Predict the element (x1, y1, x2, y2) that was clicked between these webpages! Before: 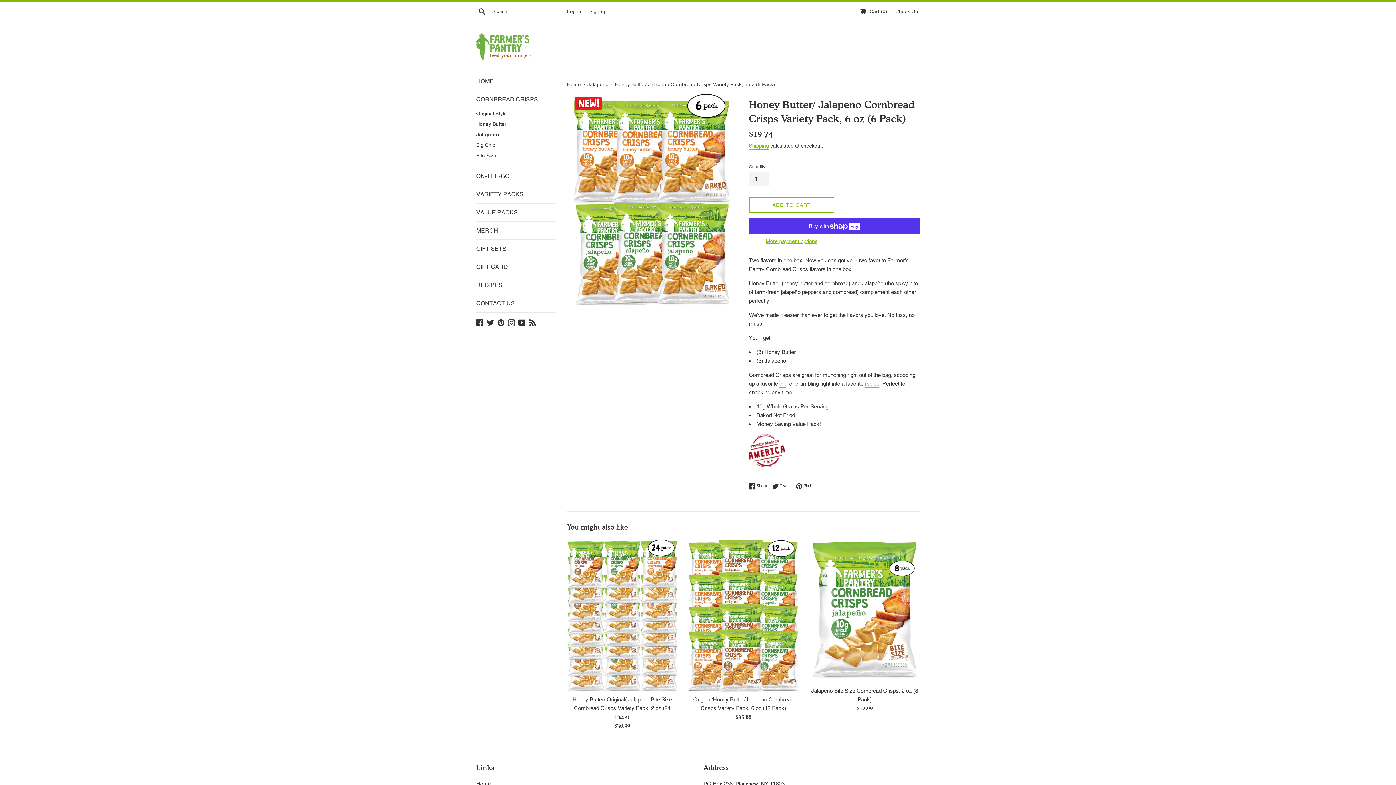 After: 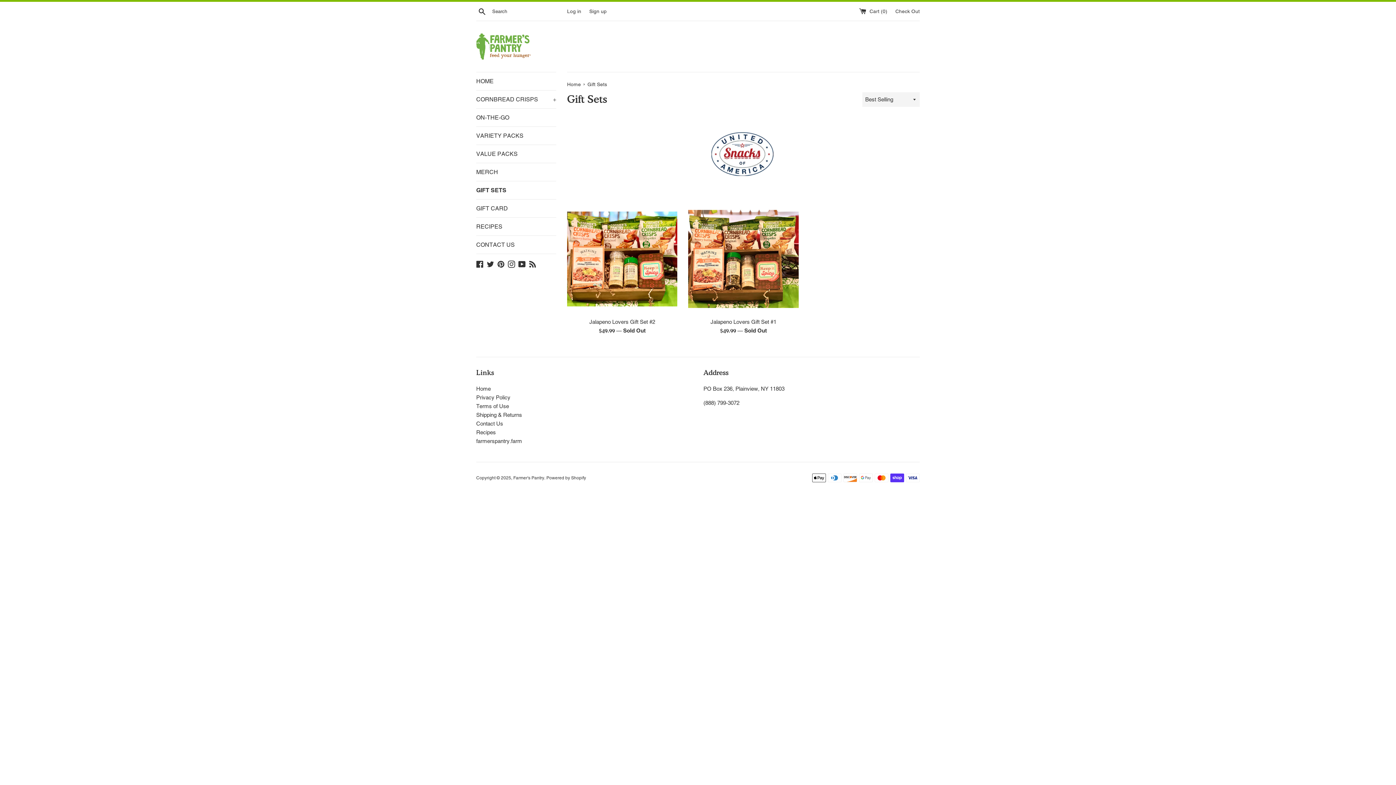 Action: bbox: (476, 240, 556, 257) label: GIFT SETS